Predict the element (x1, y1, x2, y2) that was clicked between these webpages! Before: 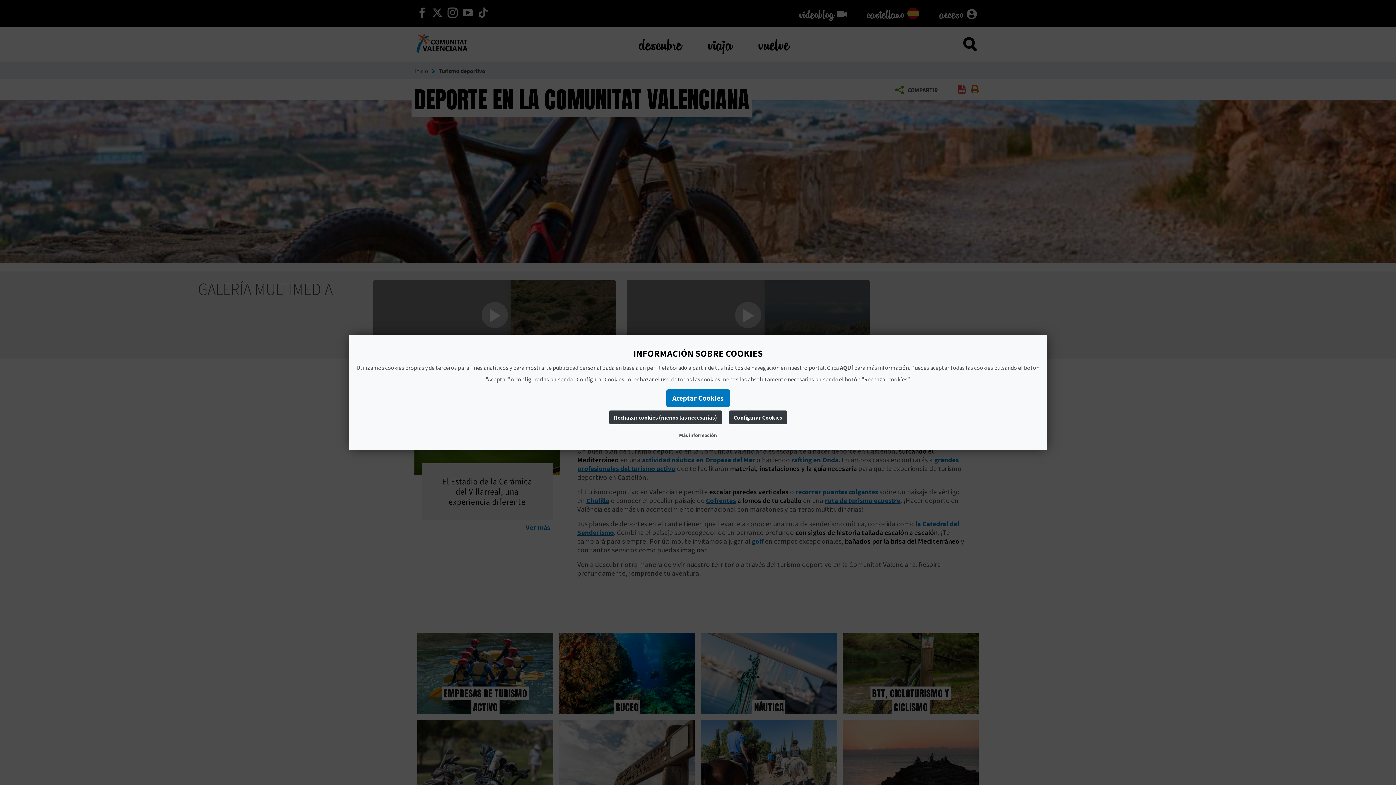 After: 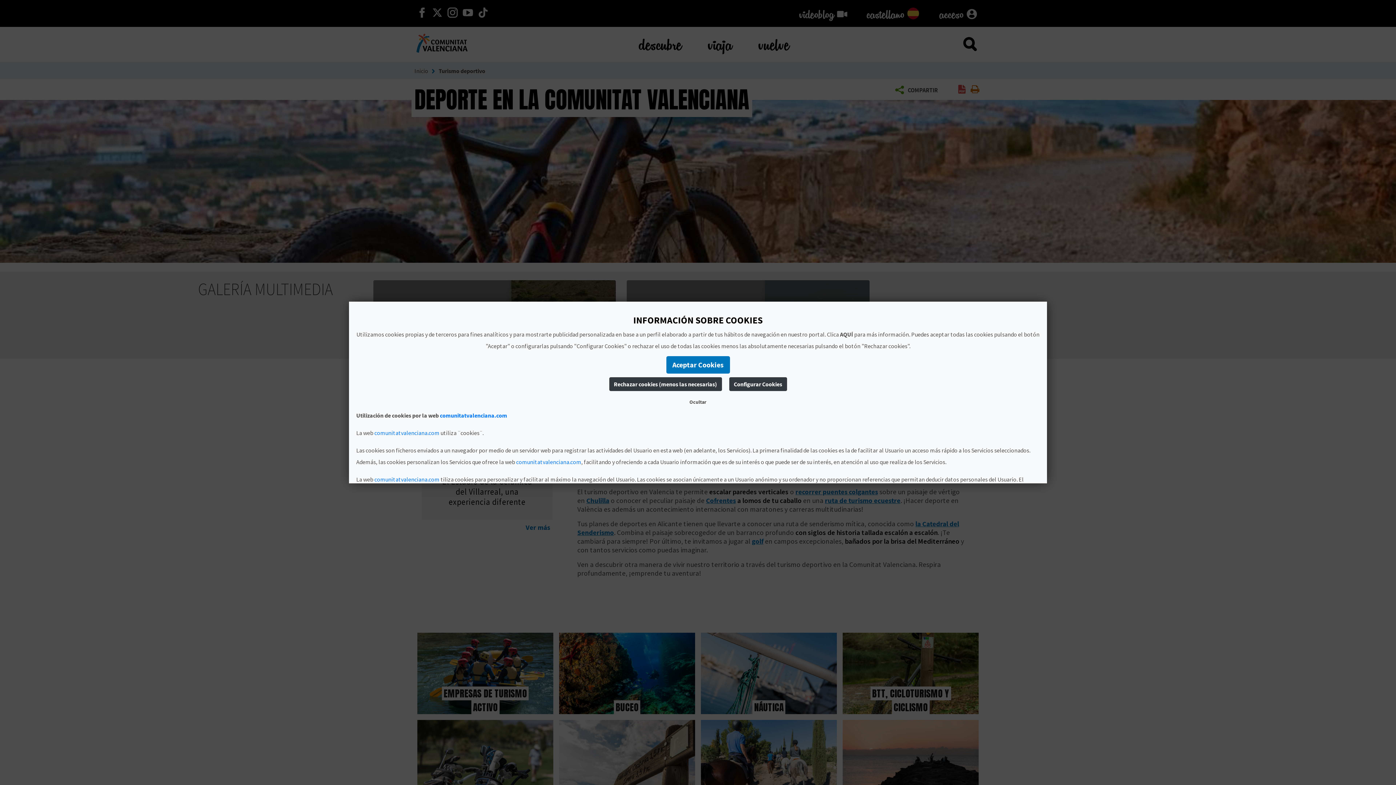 Action: label: AQUÍ bbox: (840, 364, 853, 371)